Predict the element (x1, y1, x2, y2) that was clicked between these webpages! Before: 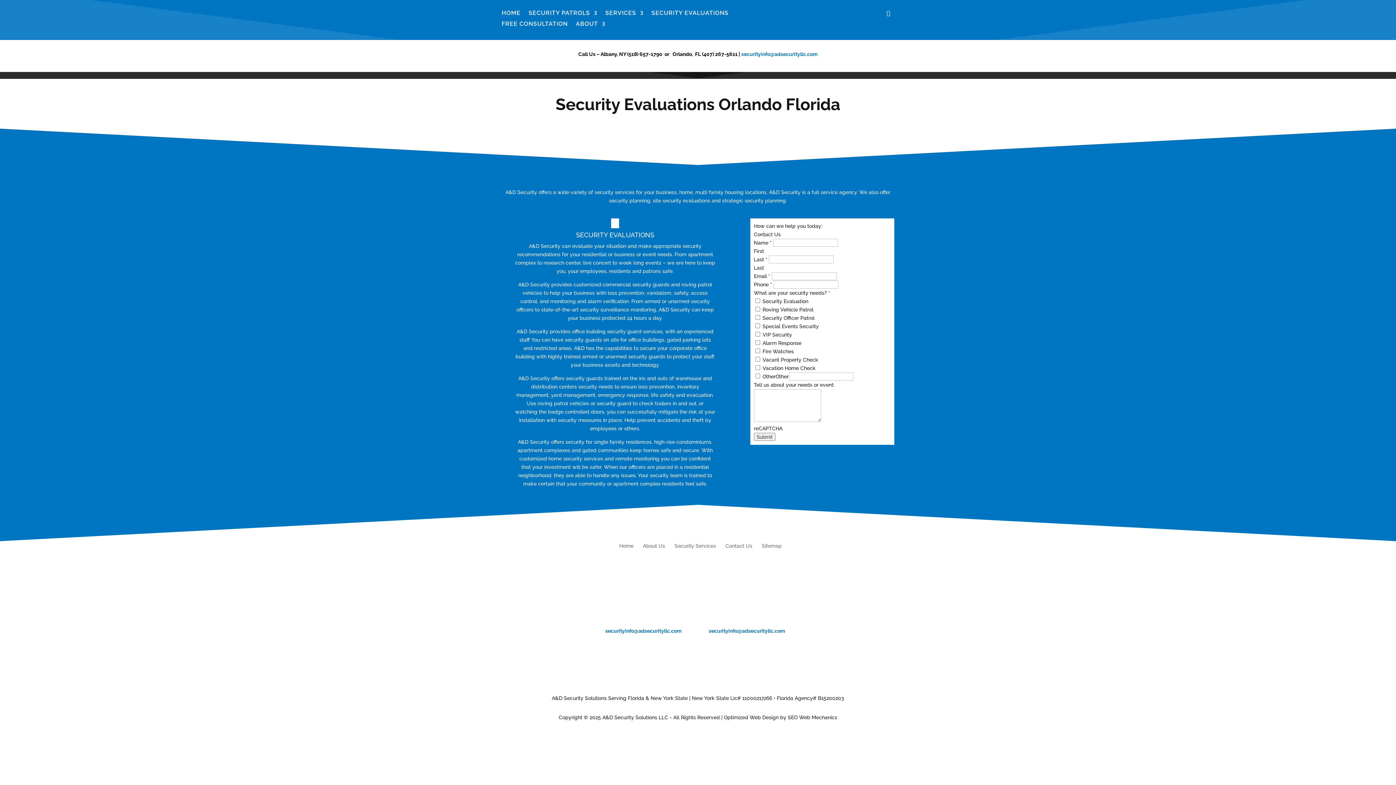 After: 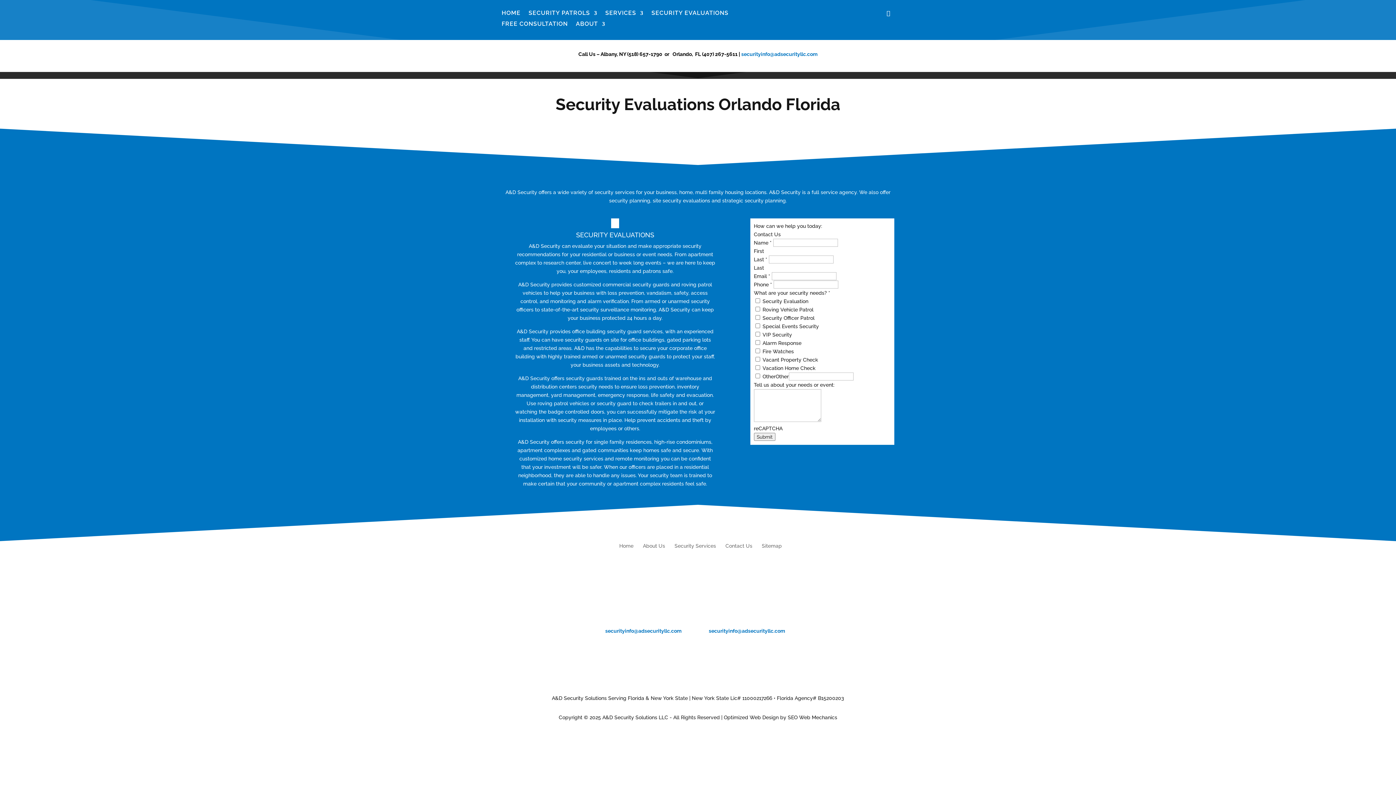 Action: bbox: (847, 597, 859, 608)